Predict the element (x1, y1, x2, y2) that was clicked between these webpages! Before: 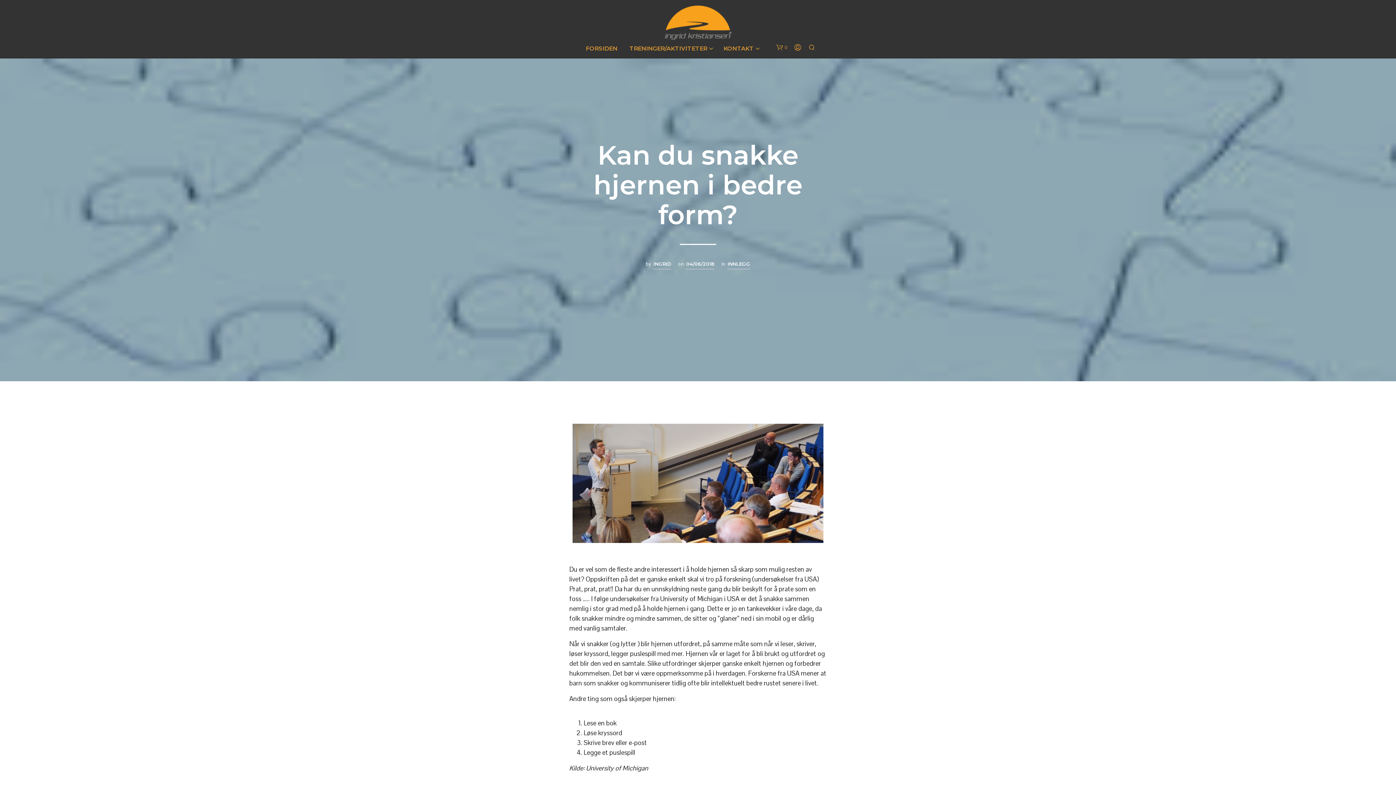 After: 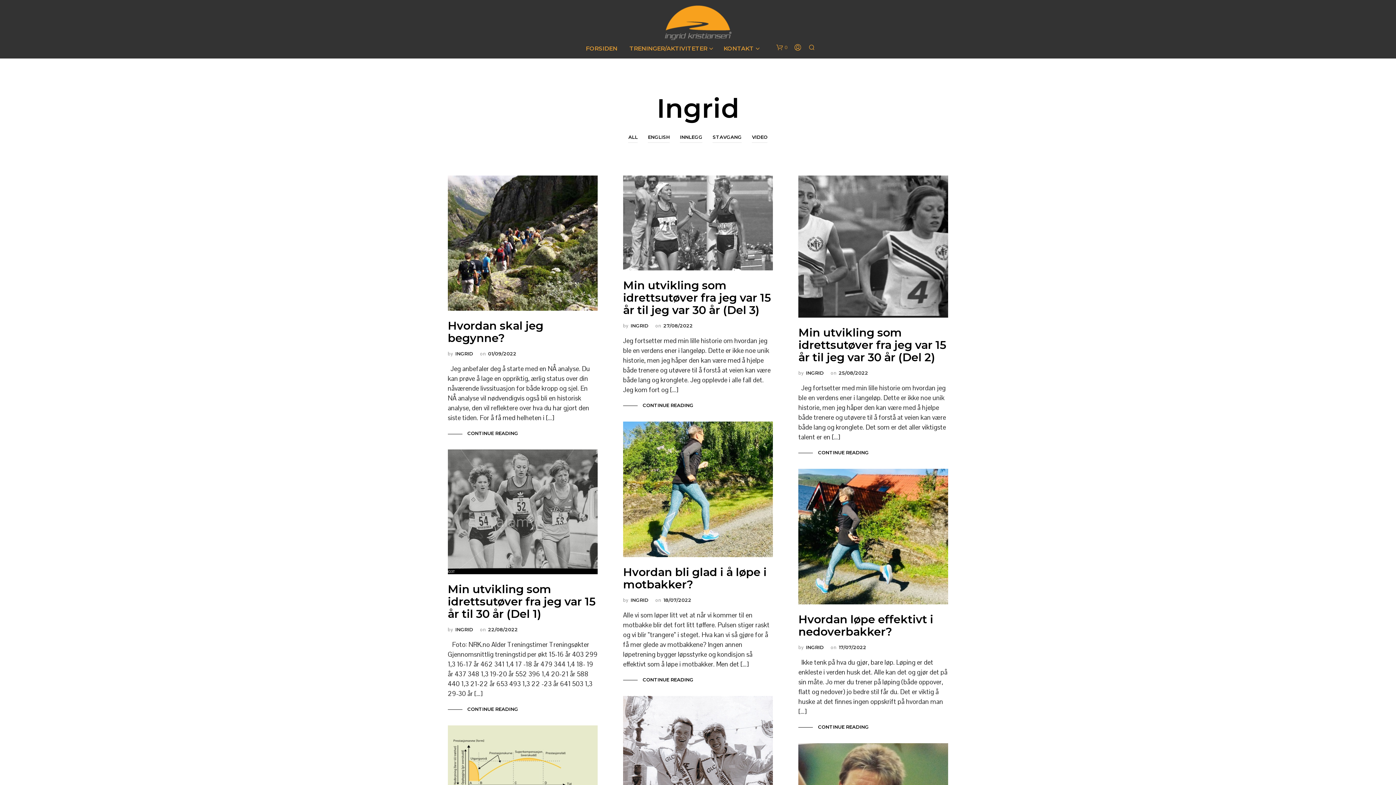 Action: label: INGRID bbox: (653, 260, 671, 269)